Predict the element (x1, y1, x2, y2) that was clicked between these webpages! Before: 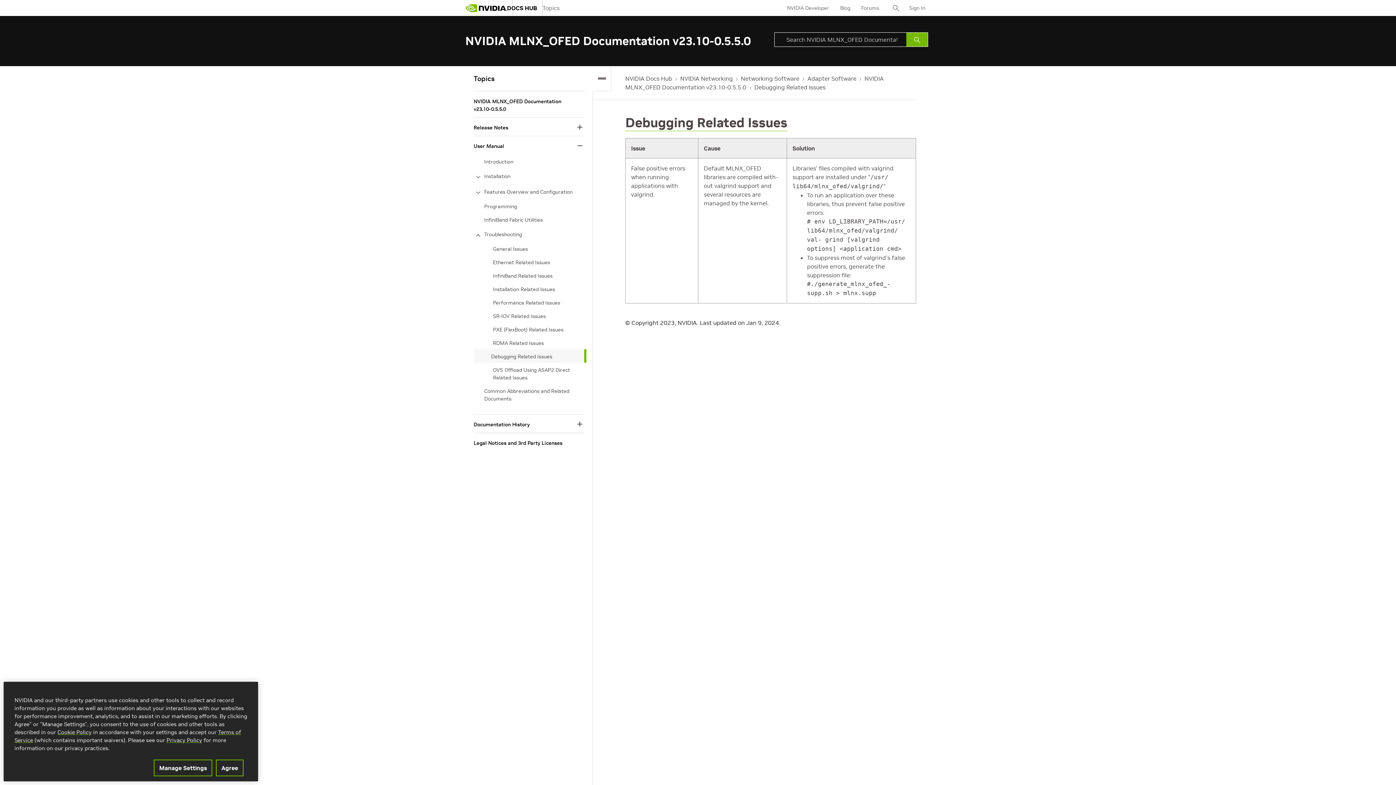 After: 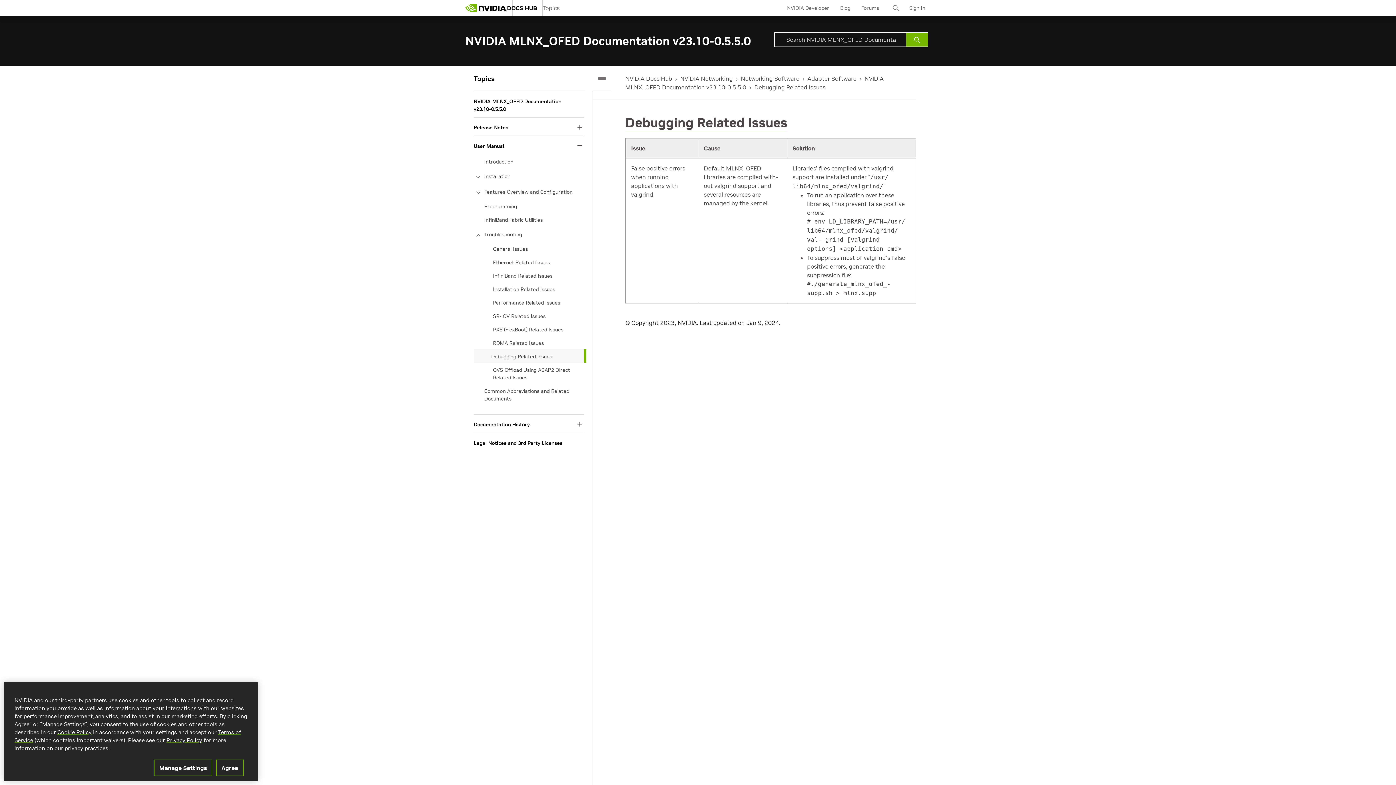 Action: bbox: (754, 83, 825, 90) label: Debugging Related Issues